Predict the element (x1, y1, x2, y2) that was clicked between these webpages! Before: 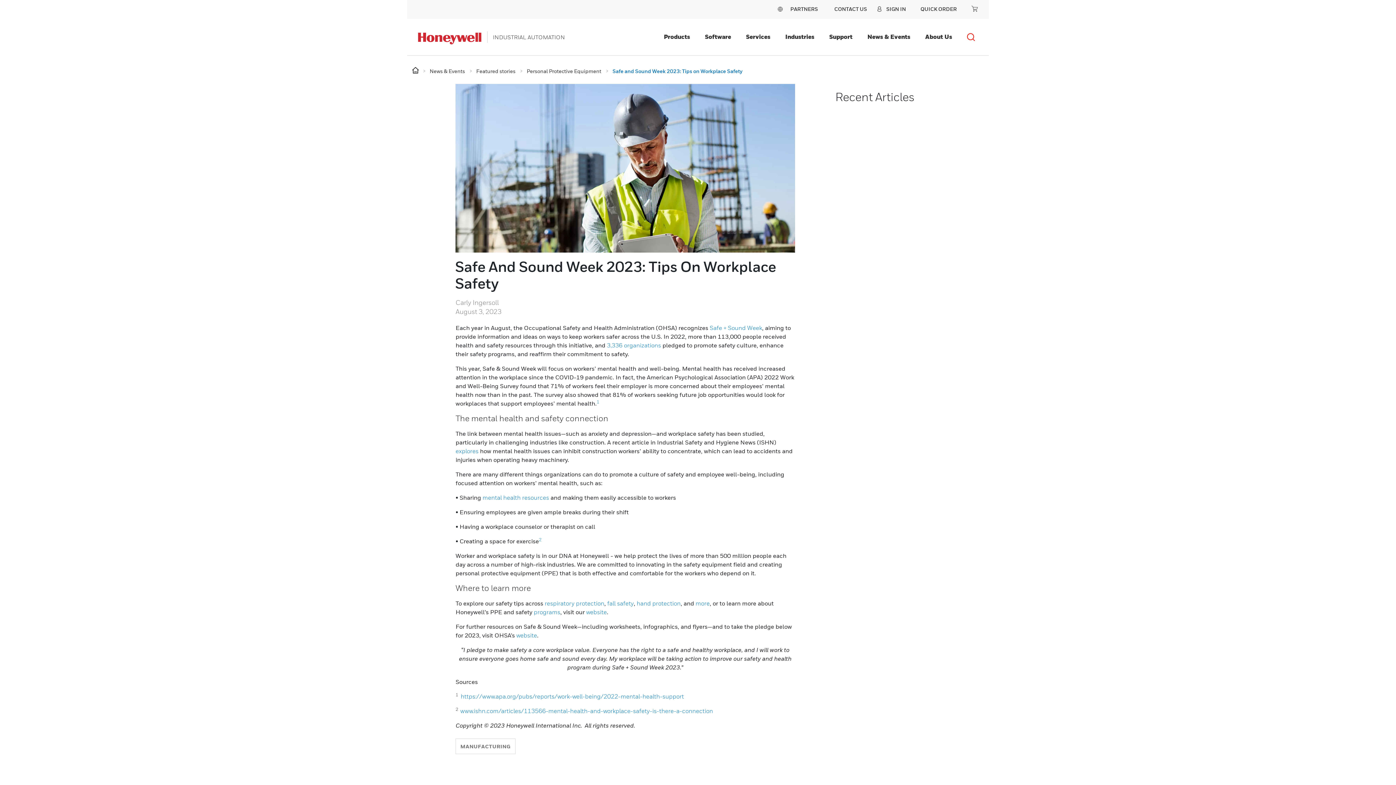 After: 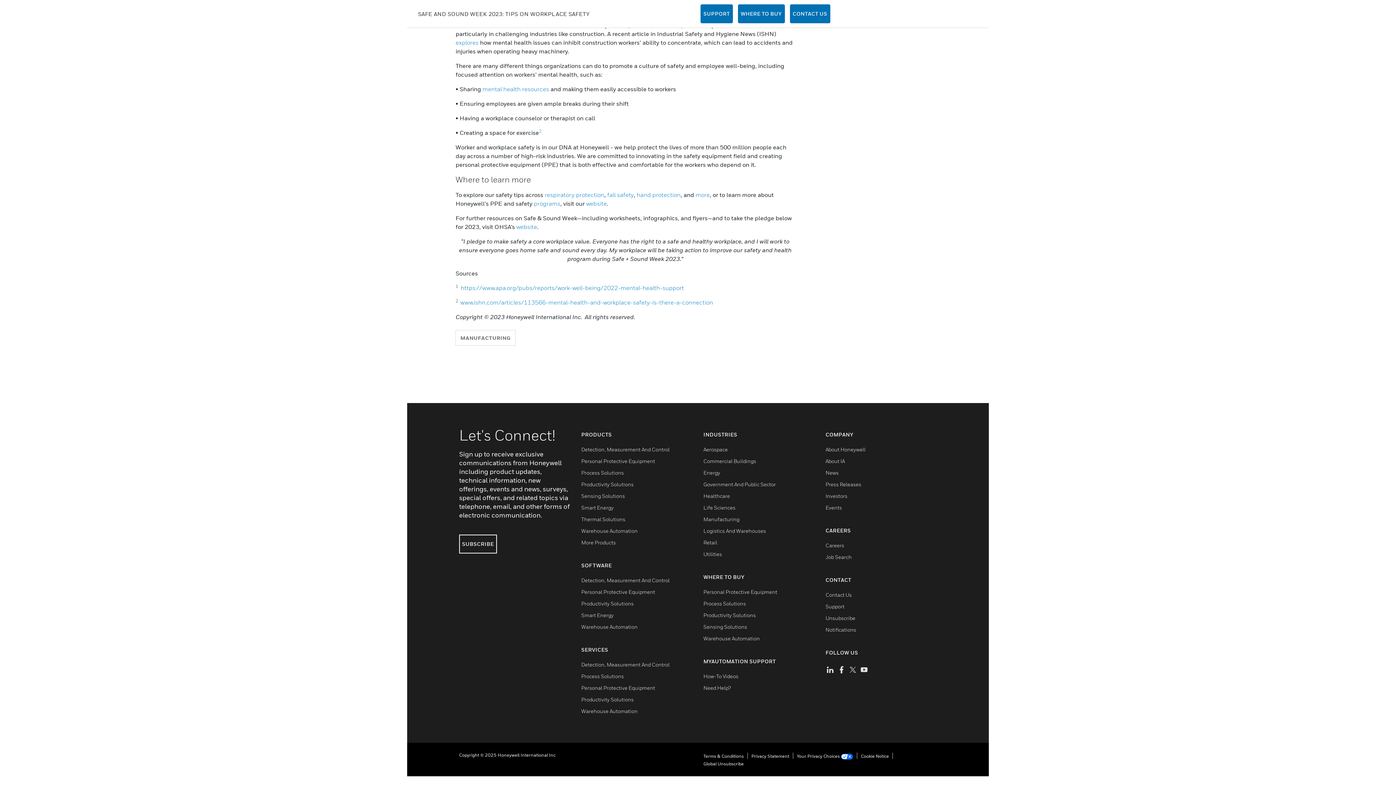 Action: bbox: (596, 399, 599, 407) label: 1